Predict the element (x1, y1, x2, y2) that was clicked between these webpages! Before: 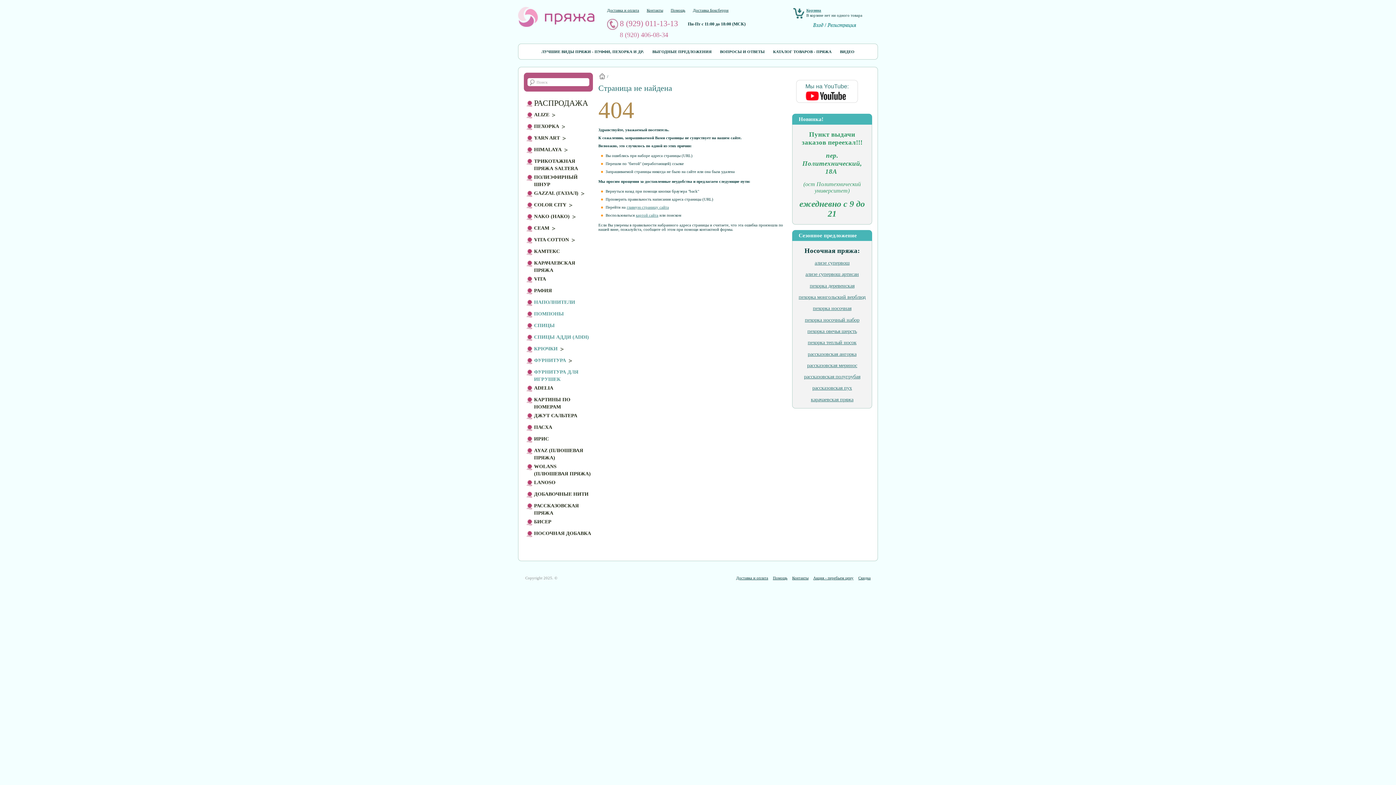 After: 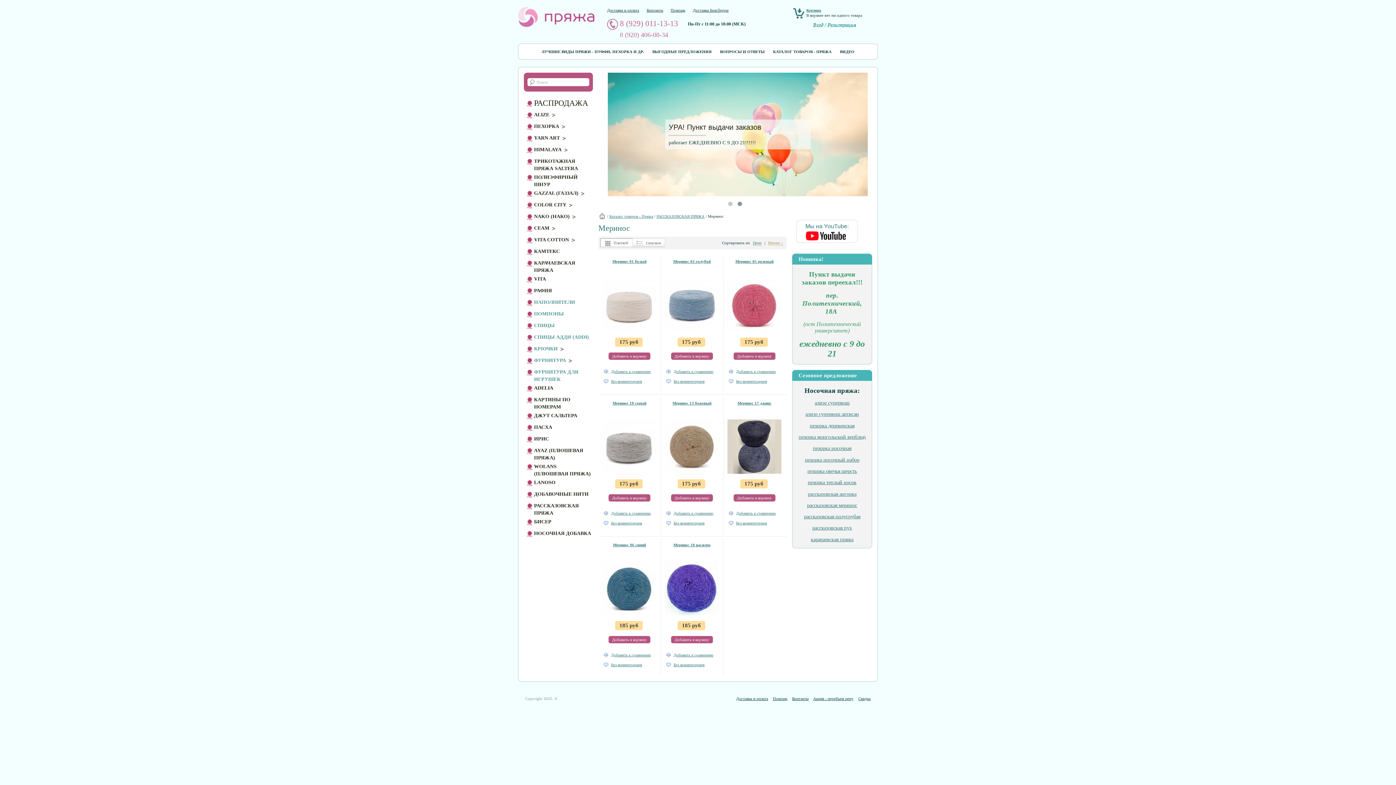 Action: bbox: (807, 362, 857, 368) label: рассказовская меринос